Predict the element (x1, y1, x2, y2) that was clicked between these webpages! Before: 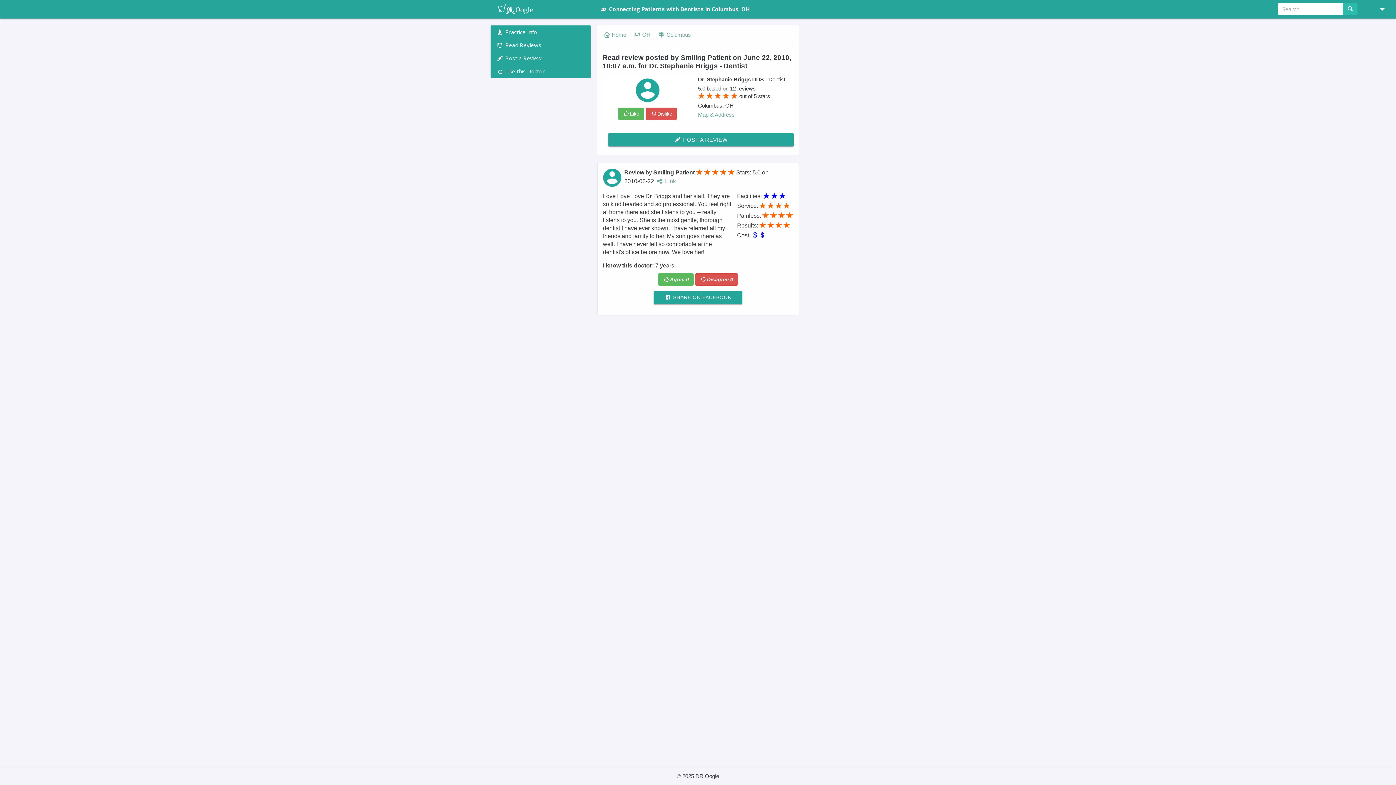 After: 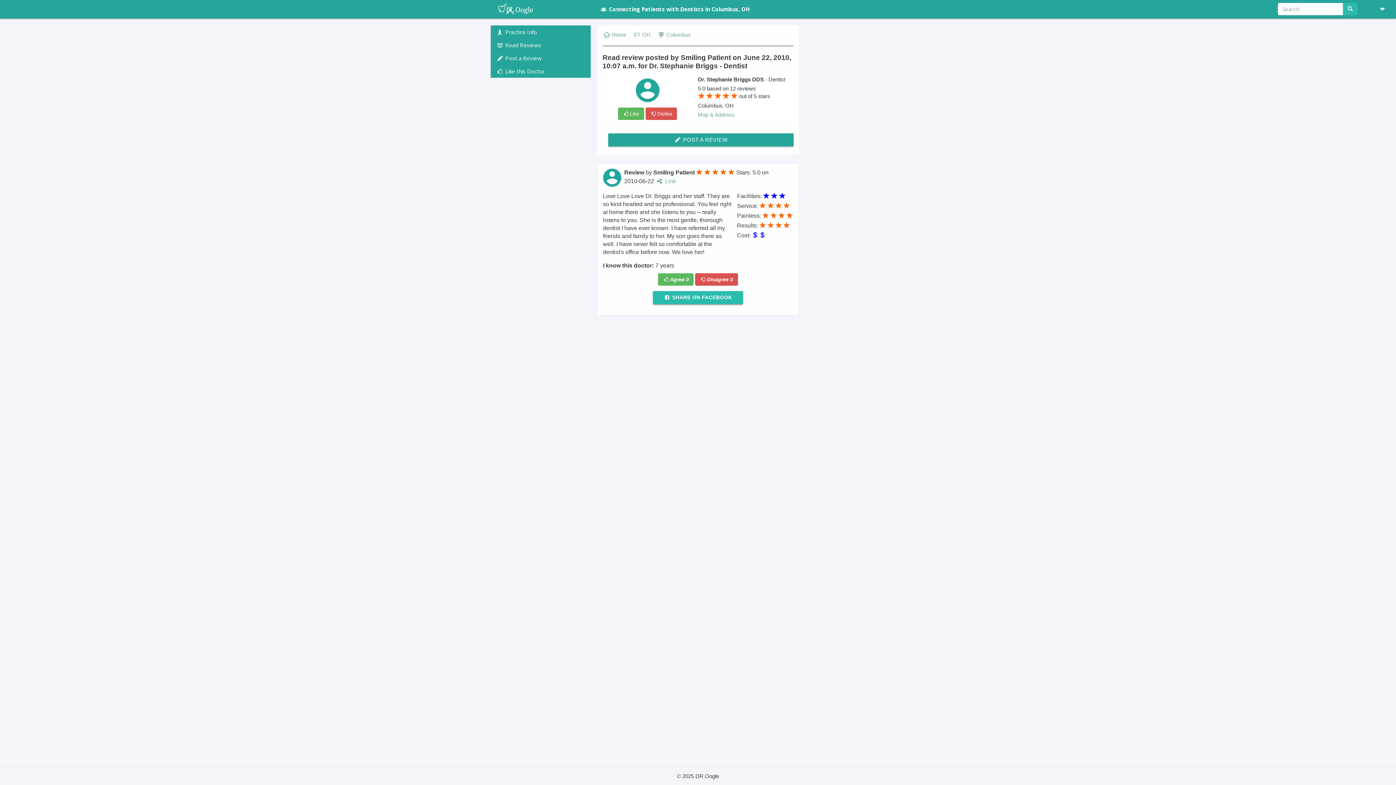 Action: label:  SHARE ON FACEBOOK bbox: (653, 291, 742, 304)